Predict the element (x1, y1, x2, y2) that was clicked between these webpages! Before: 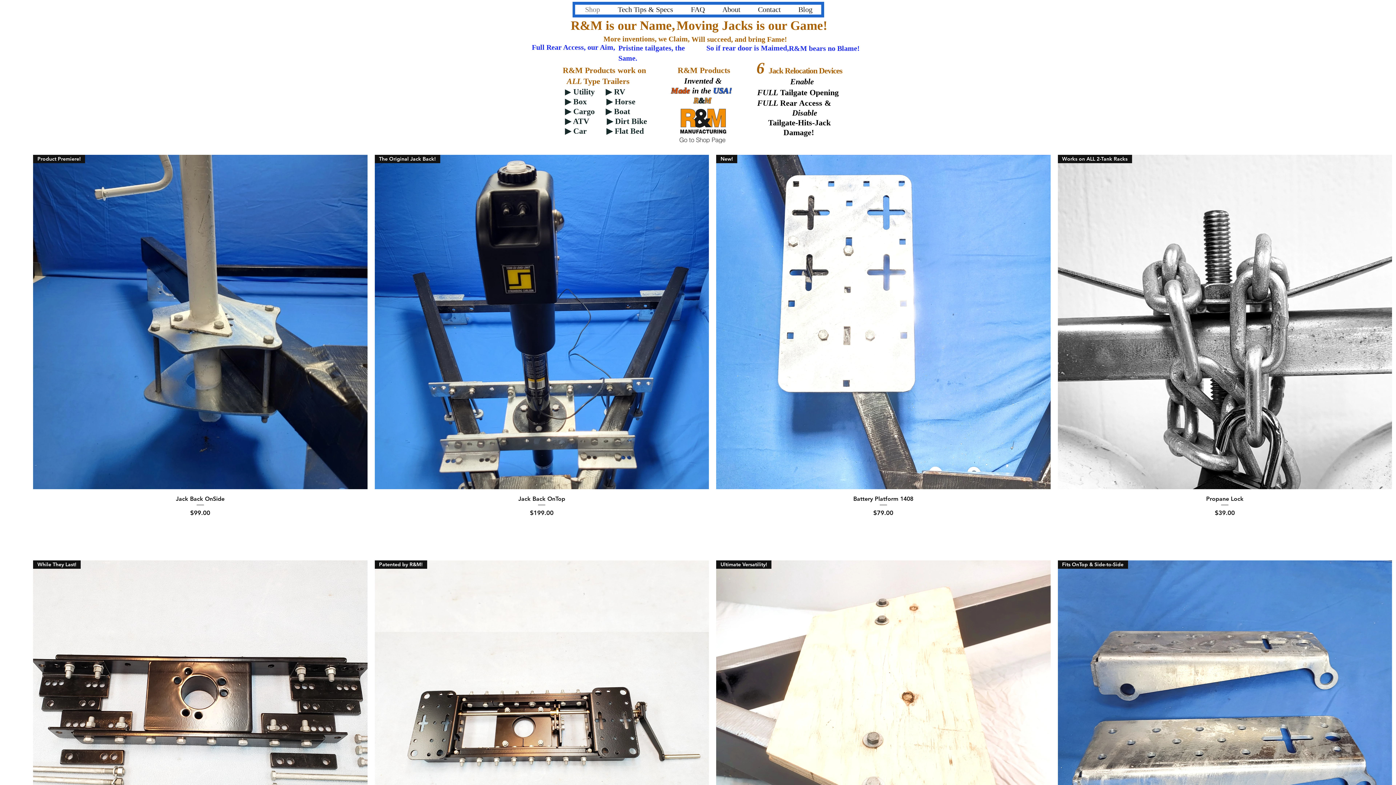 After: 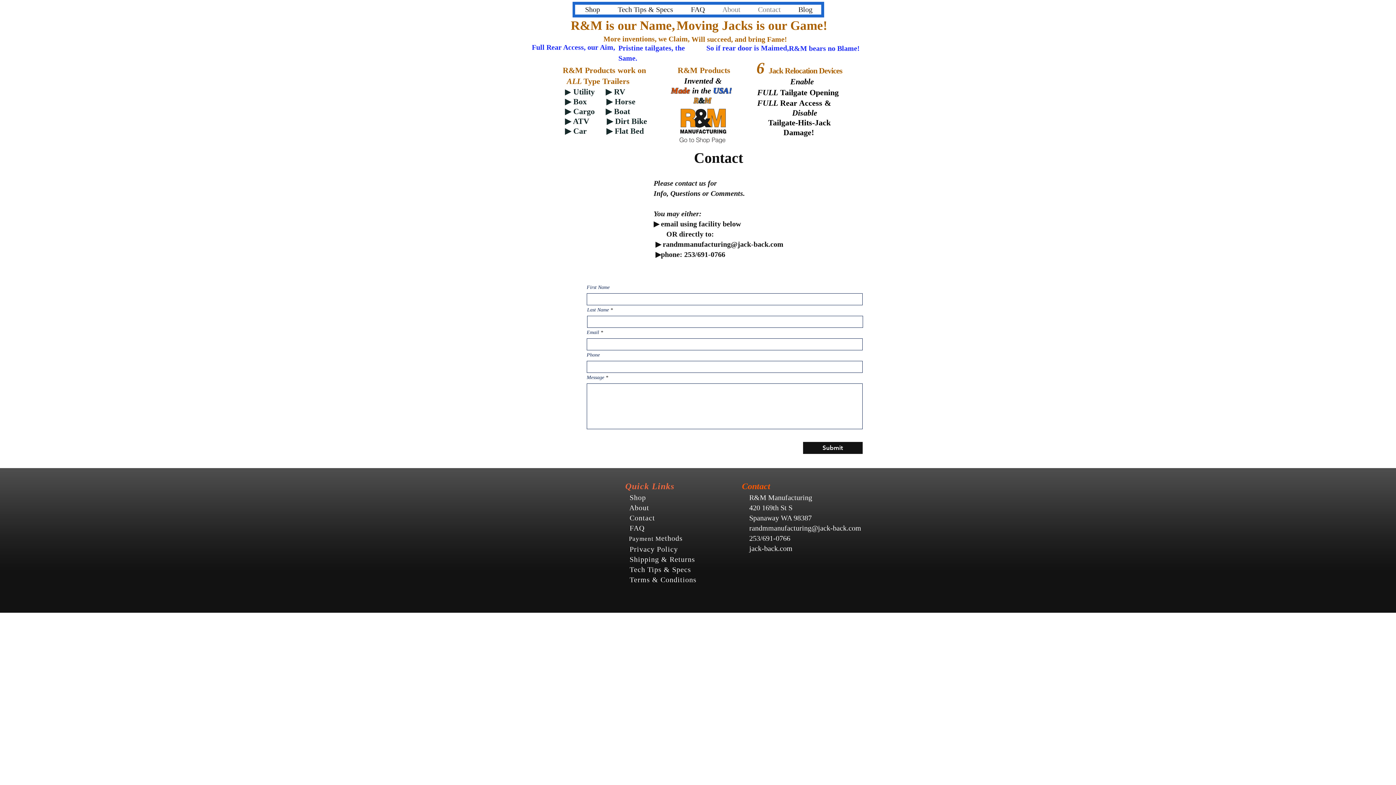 Action: label: Contact bbox: (749, -2, 789, 15)